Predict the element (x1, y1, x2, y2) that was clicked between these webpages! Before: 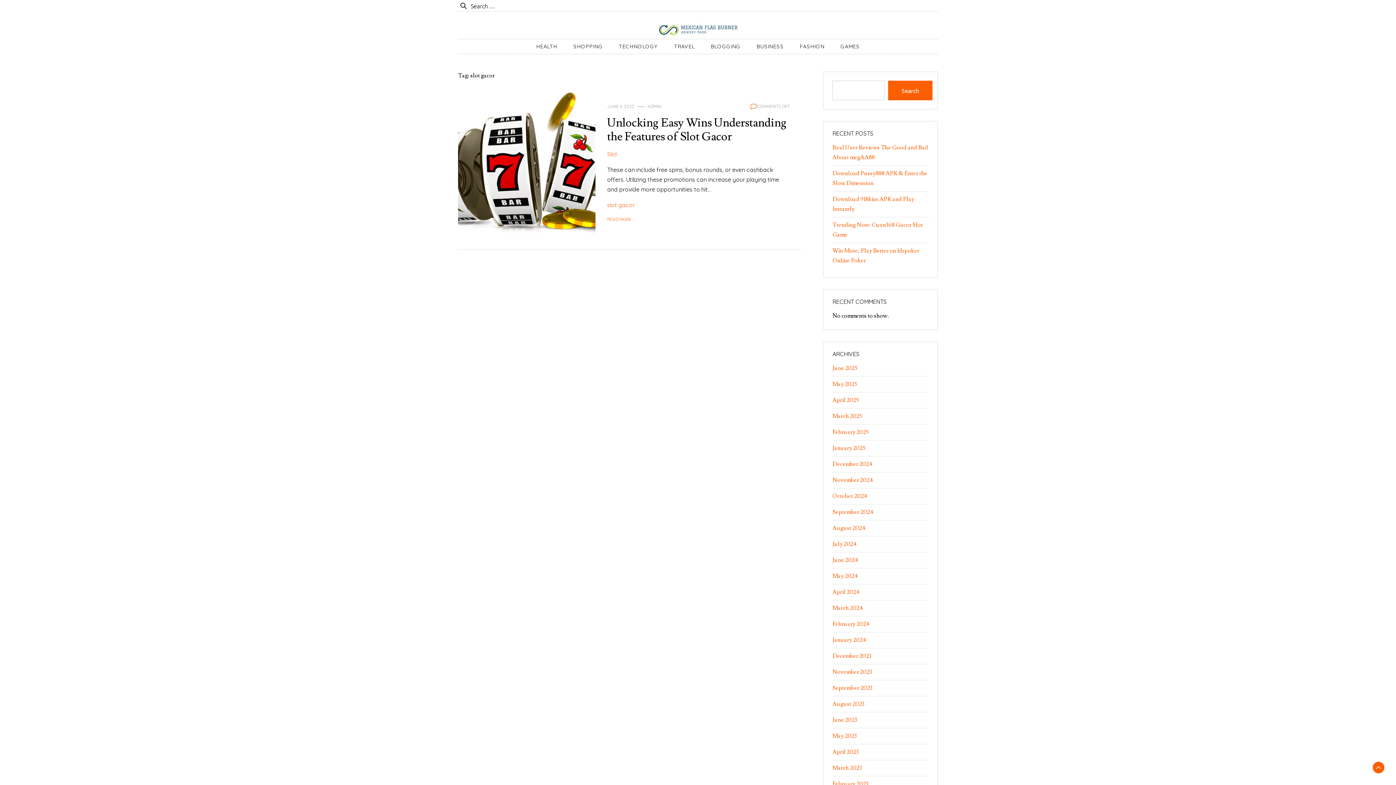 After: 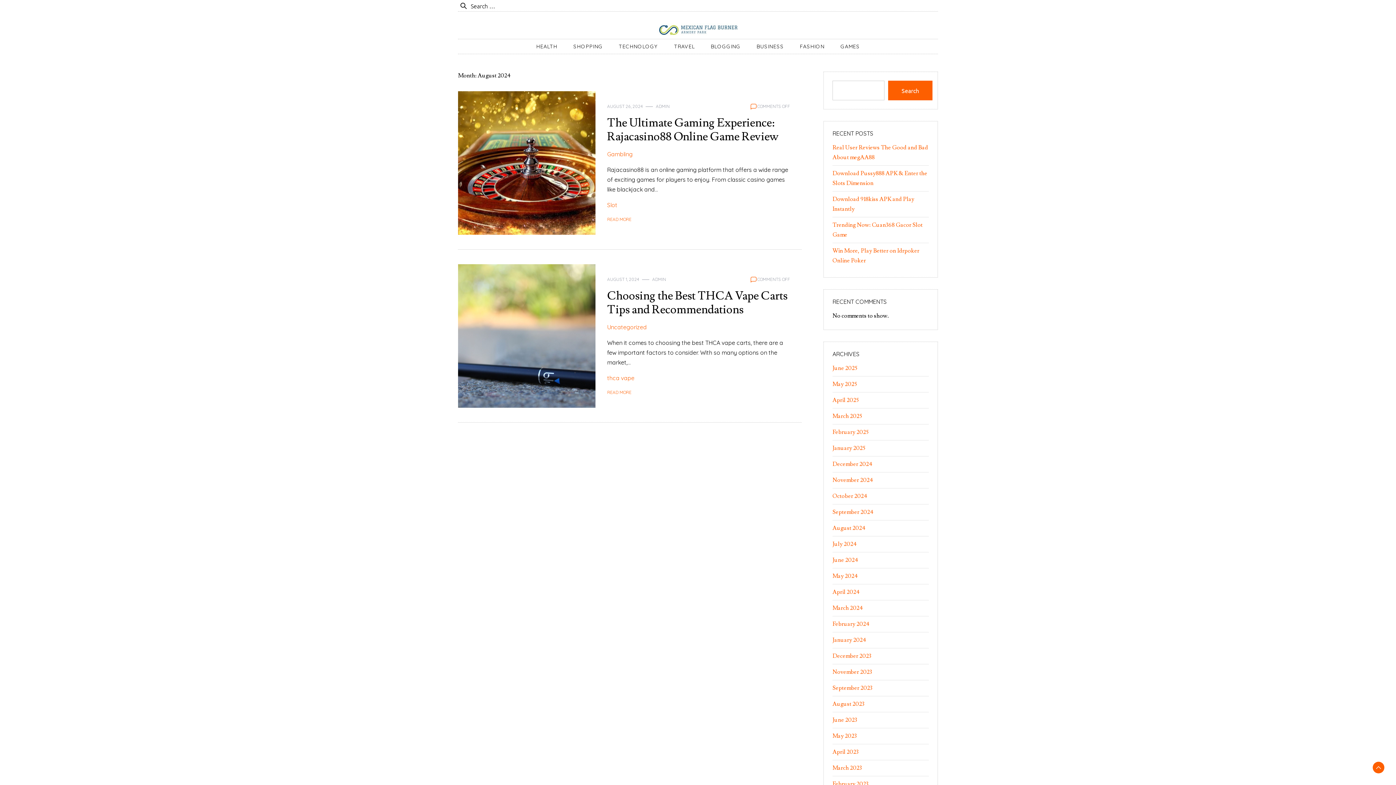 Action: label: August 2024 bbox: (832, 524, 865, 532)